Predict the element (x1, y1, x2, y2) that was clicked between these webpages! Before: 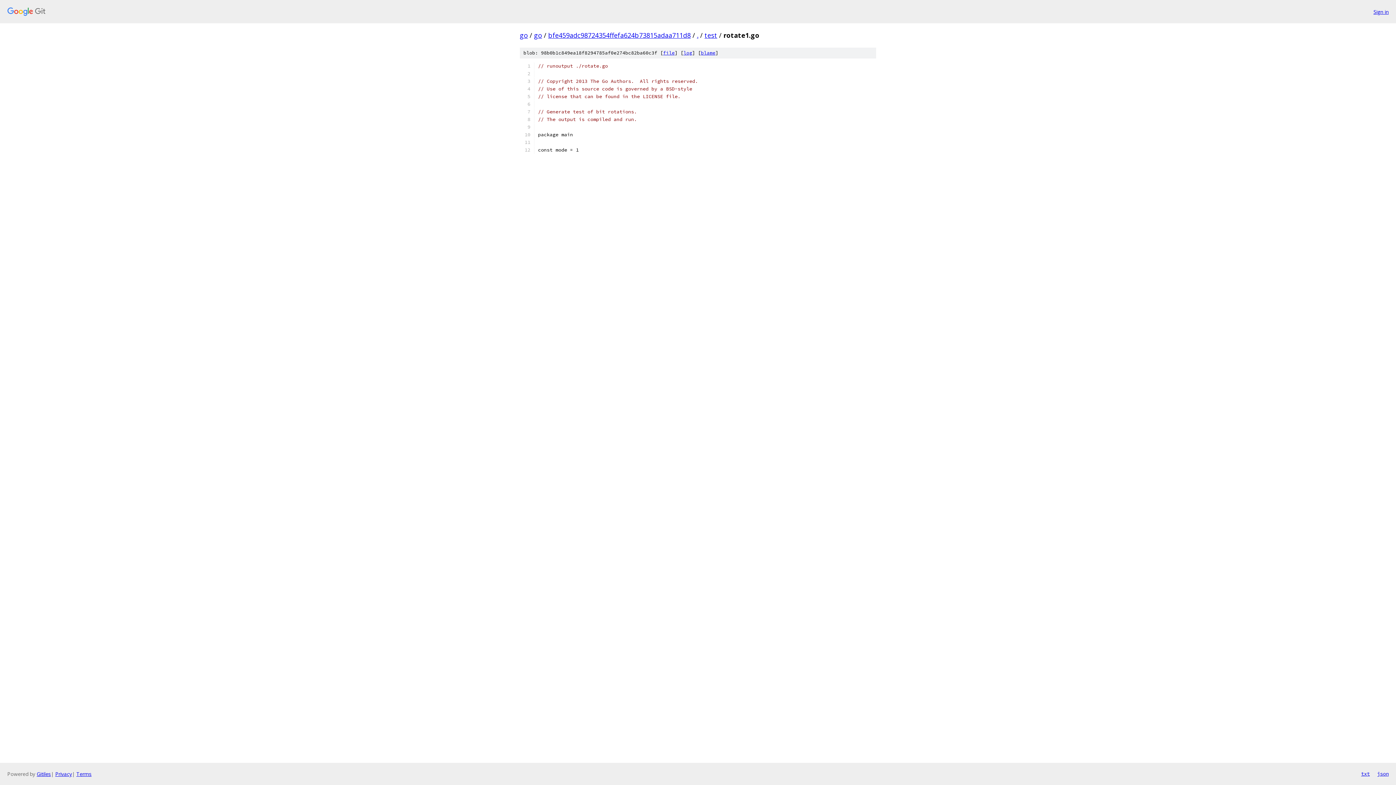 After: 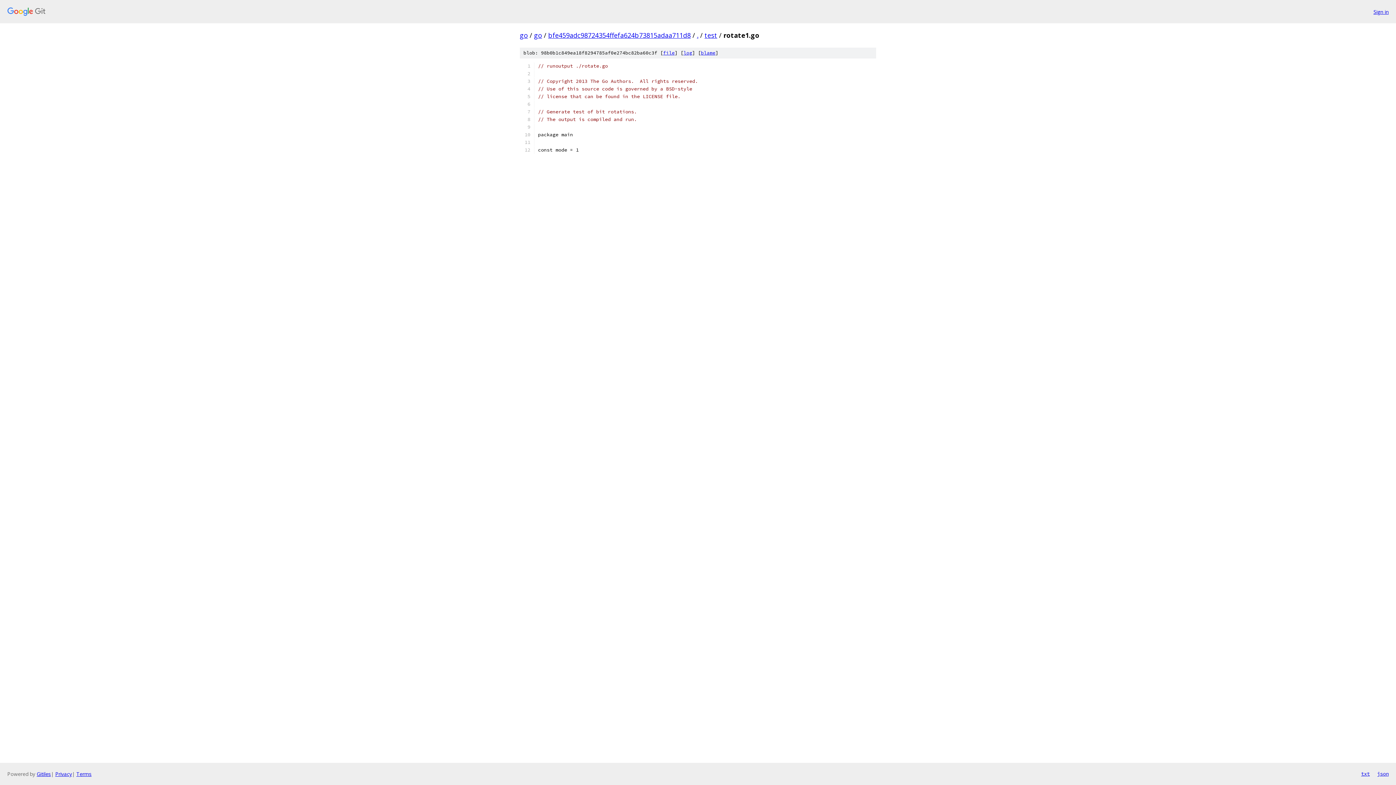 Action: bbox: (663, 49, 674, 56) label: file